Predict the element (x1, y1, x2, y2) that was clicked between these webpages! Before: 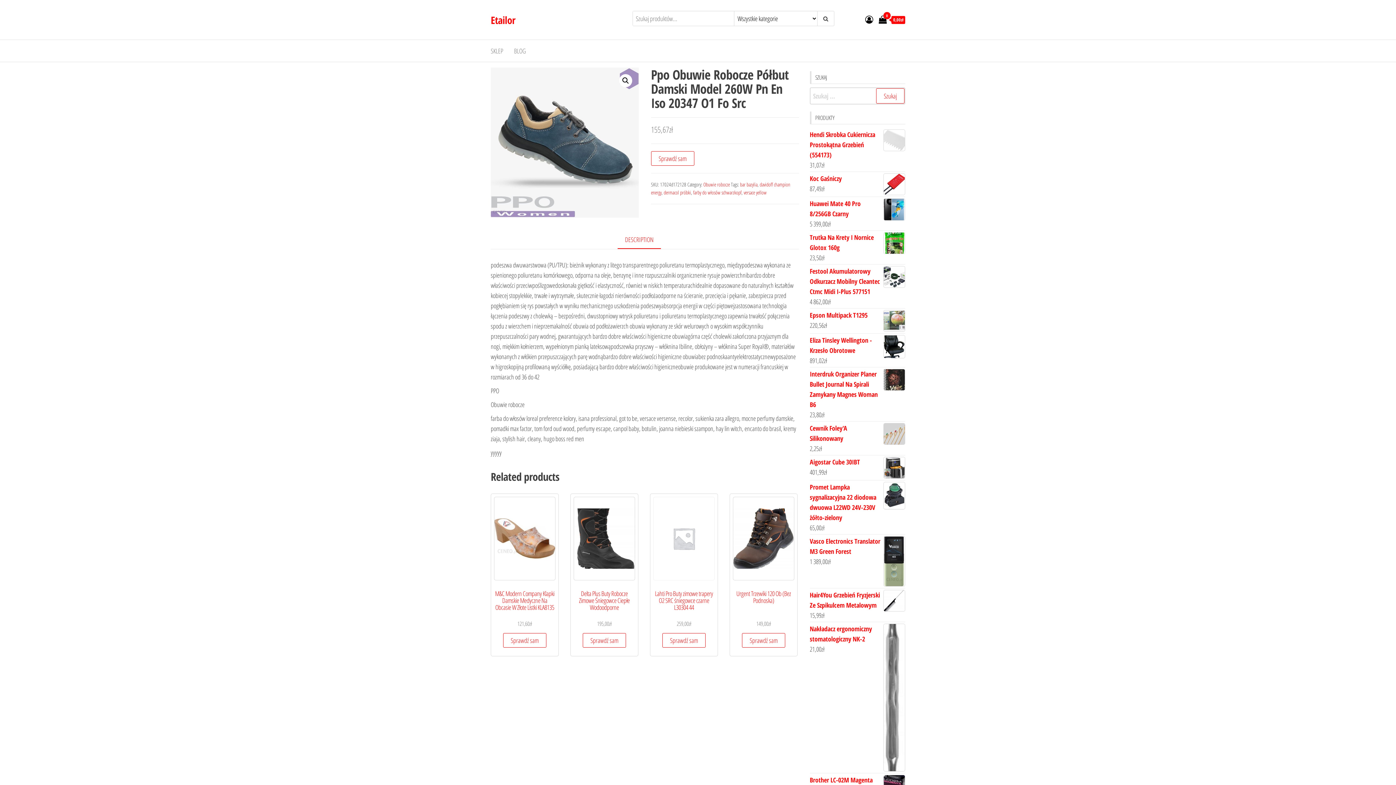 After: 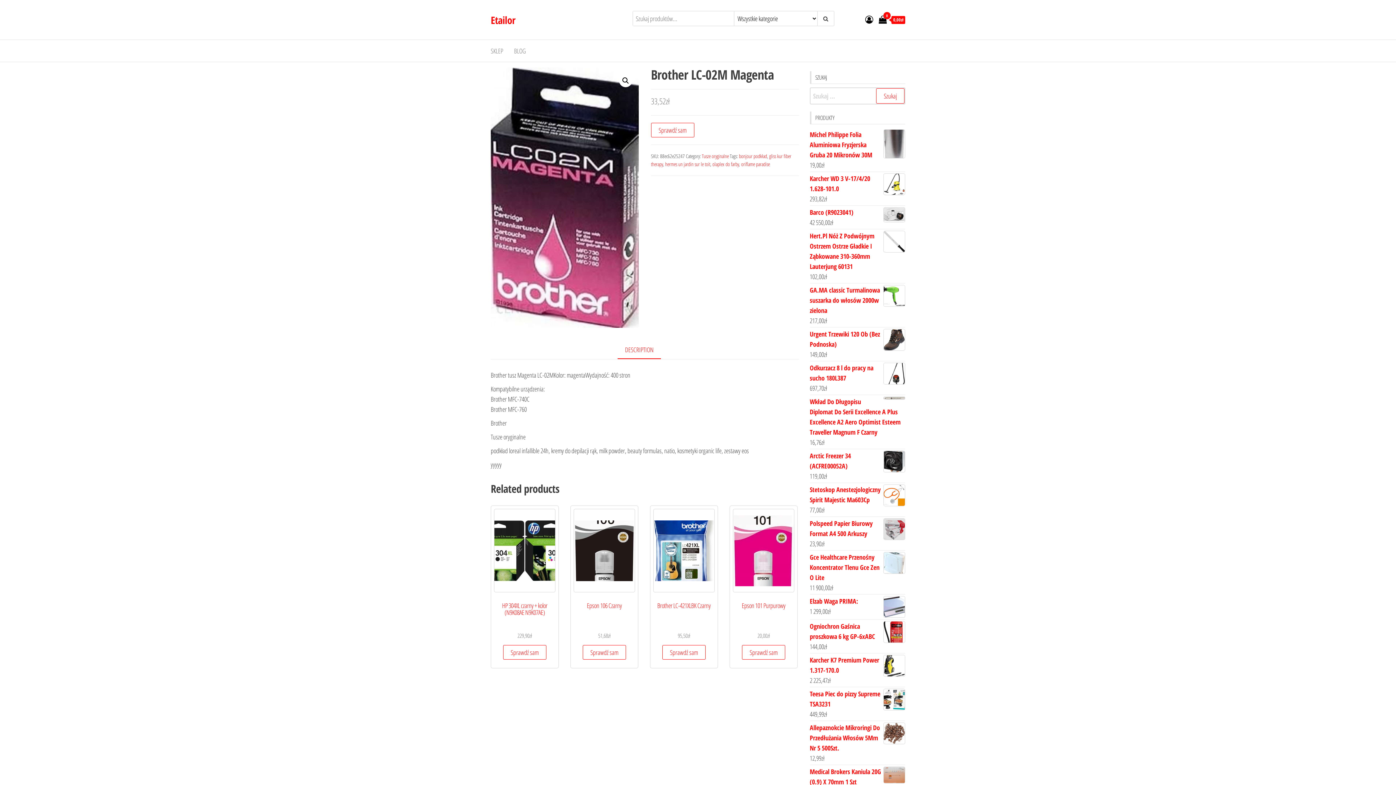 Action: bbox: (810, 775, 905, 785) label: Brother LC-02M Magenta